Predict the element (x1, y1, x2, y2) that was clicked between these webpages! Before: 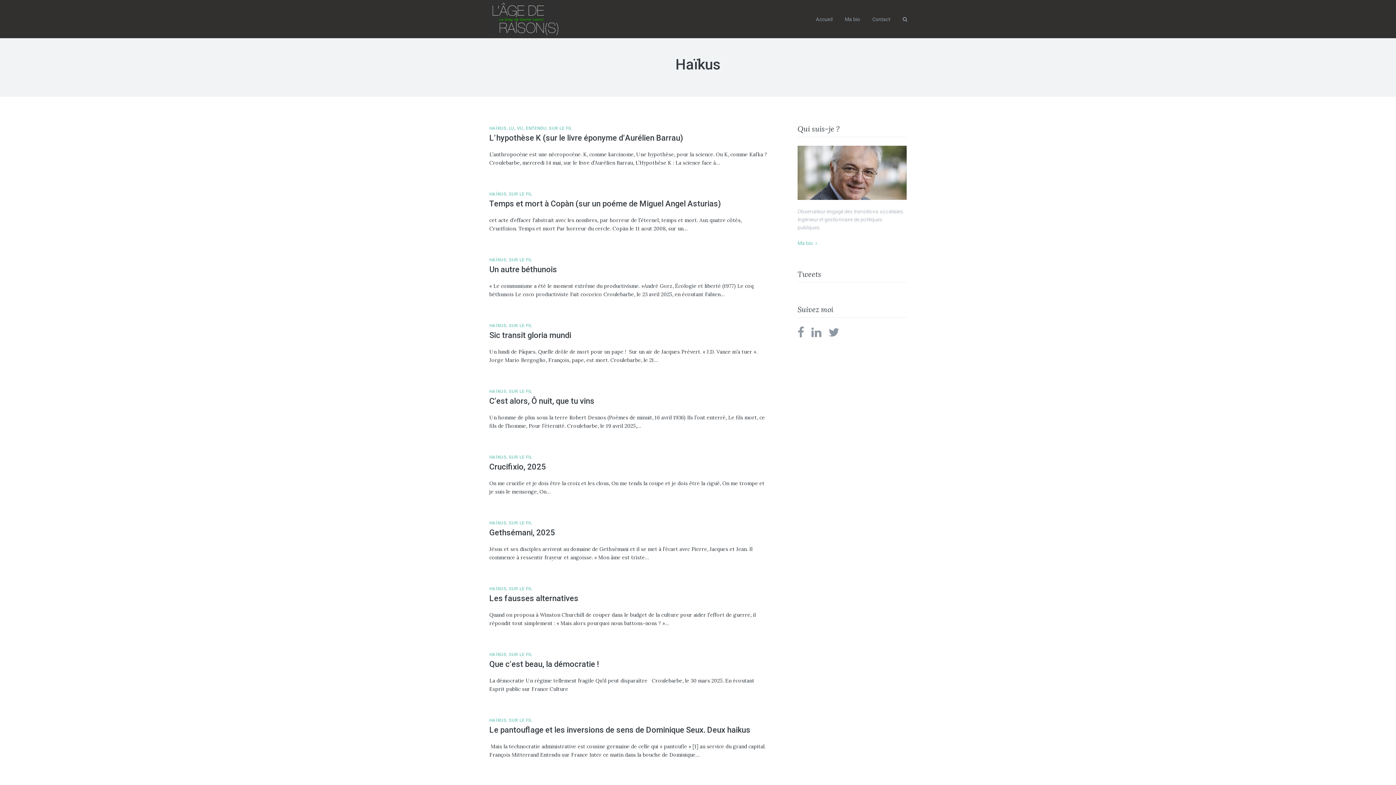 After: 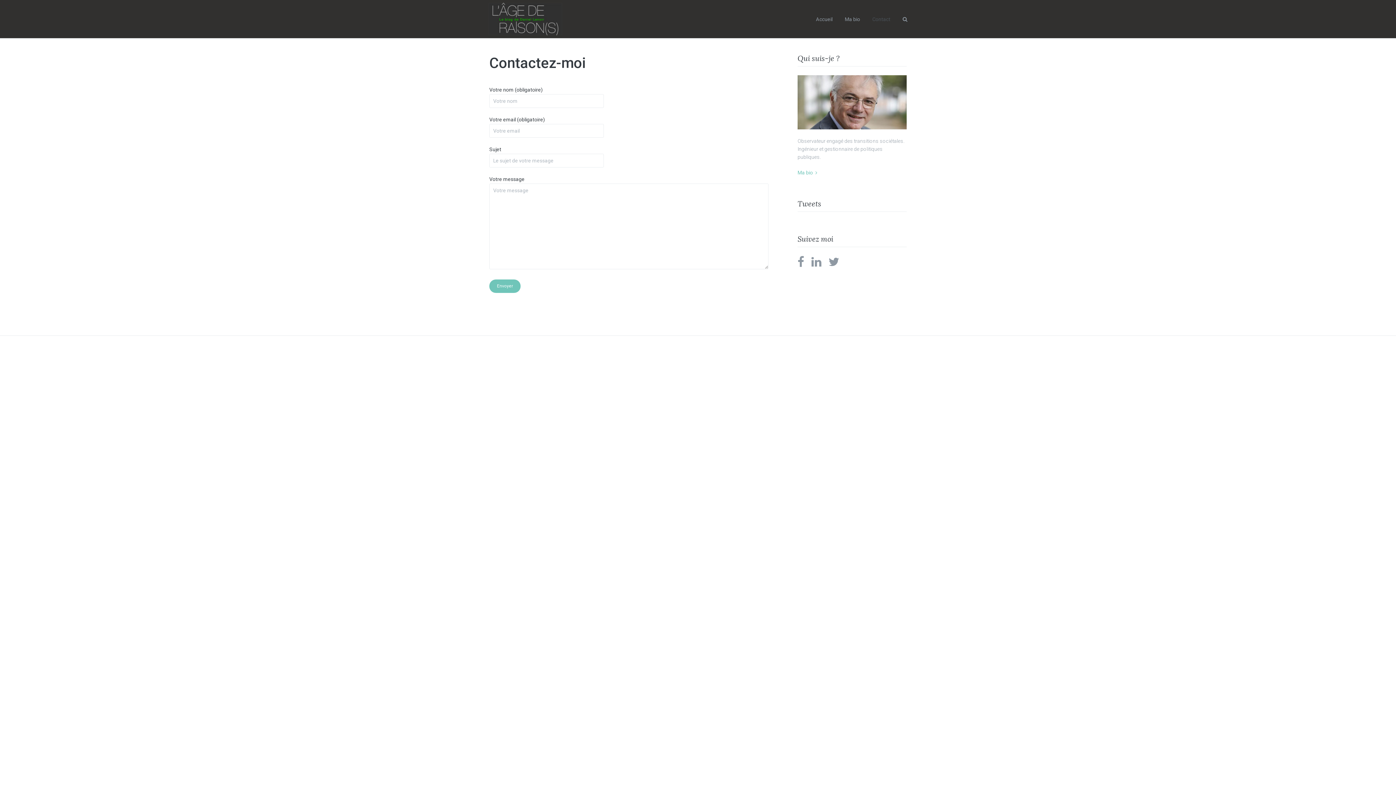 Action: label: Contact bbox: (866, 11, 890, 26)